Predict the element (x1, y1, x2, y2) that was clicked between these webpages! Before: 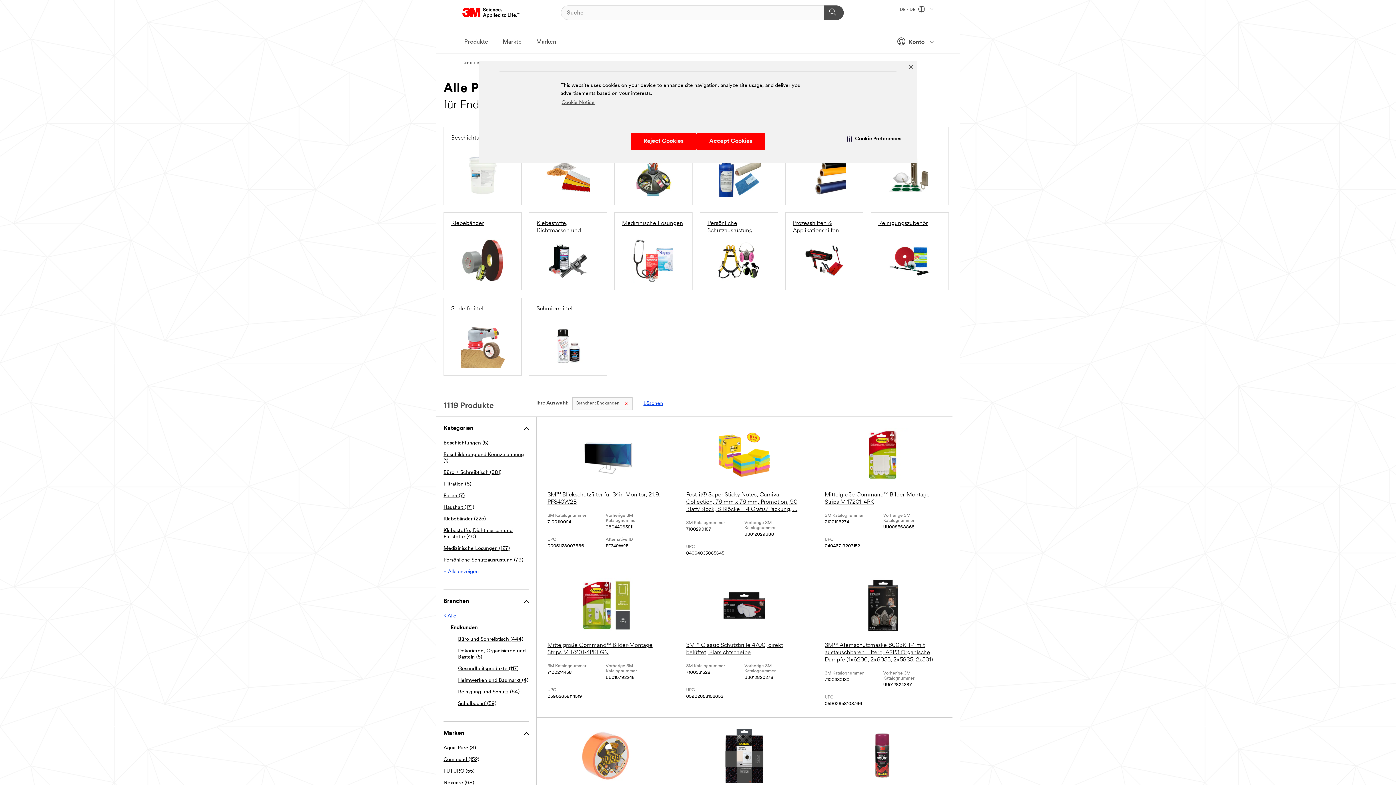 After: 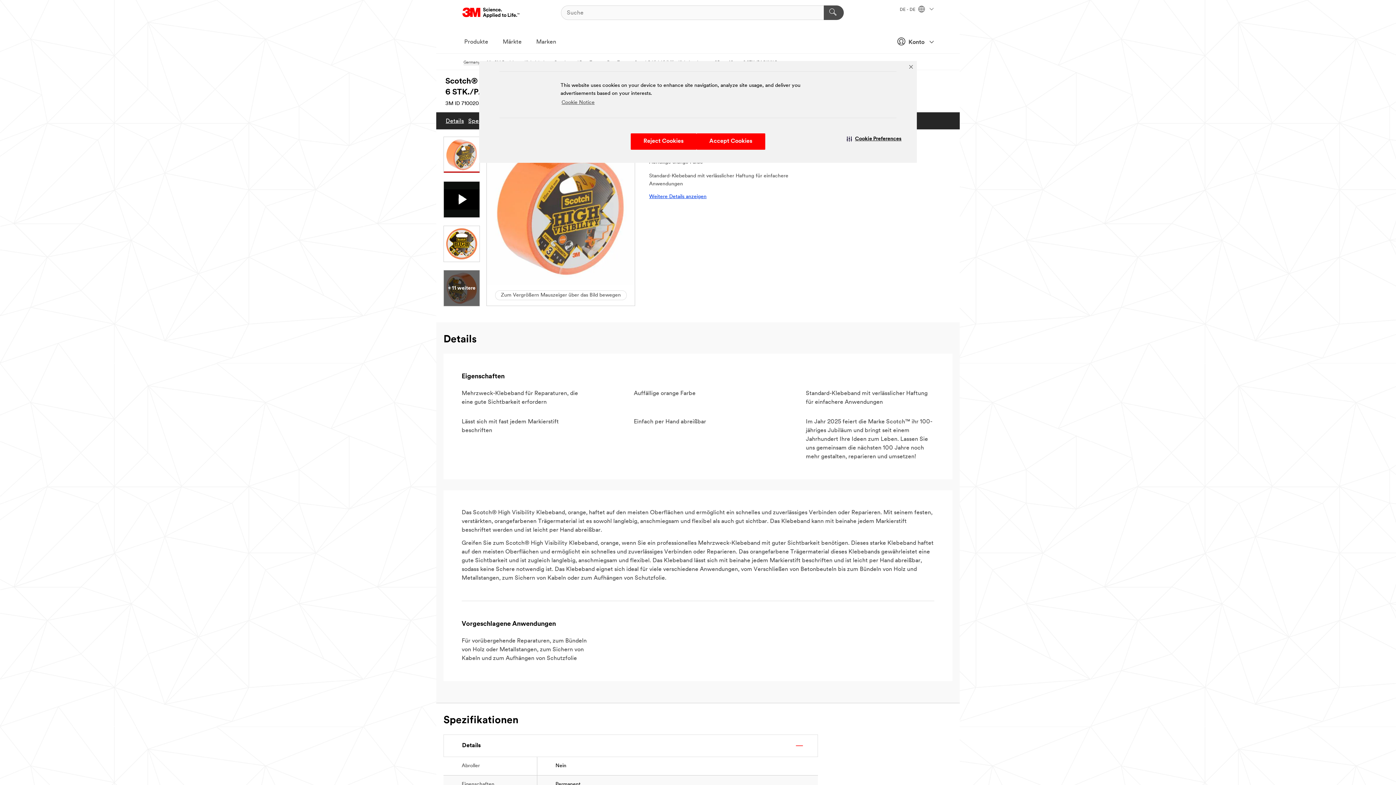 Action: bbox: (547, 729, 664, 807) label: Scotch® High Visibility Klebeband, orange, 25 m x 48 mm, 6 STK./PACKUNG